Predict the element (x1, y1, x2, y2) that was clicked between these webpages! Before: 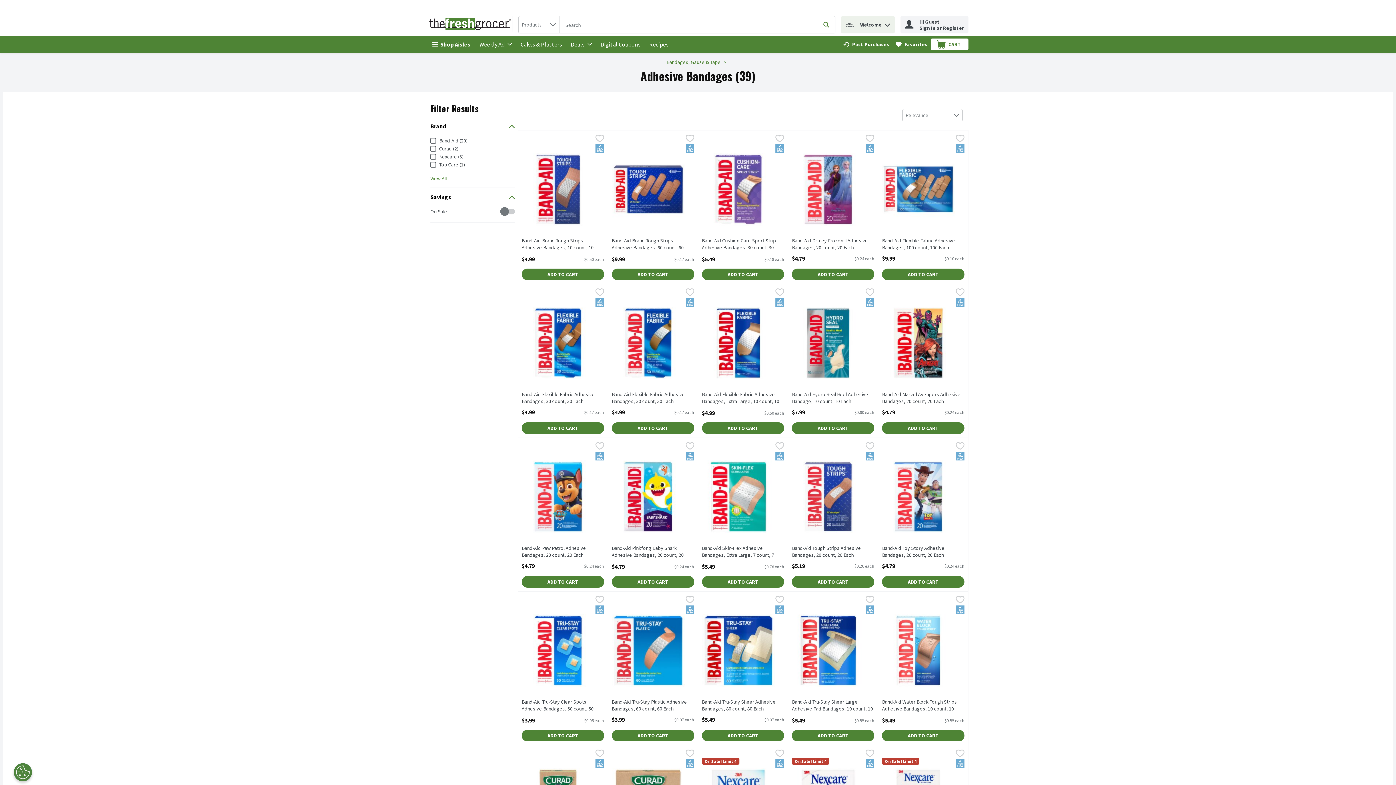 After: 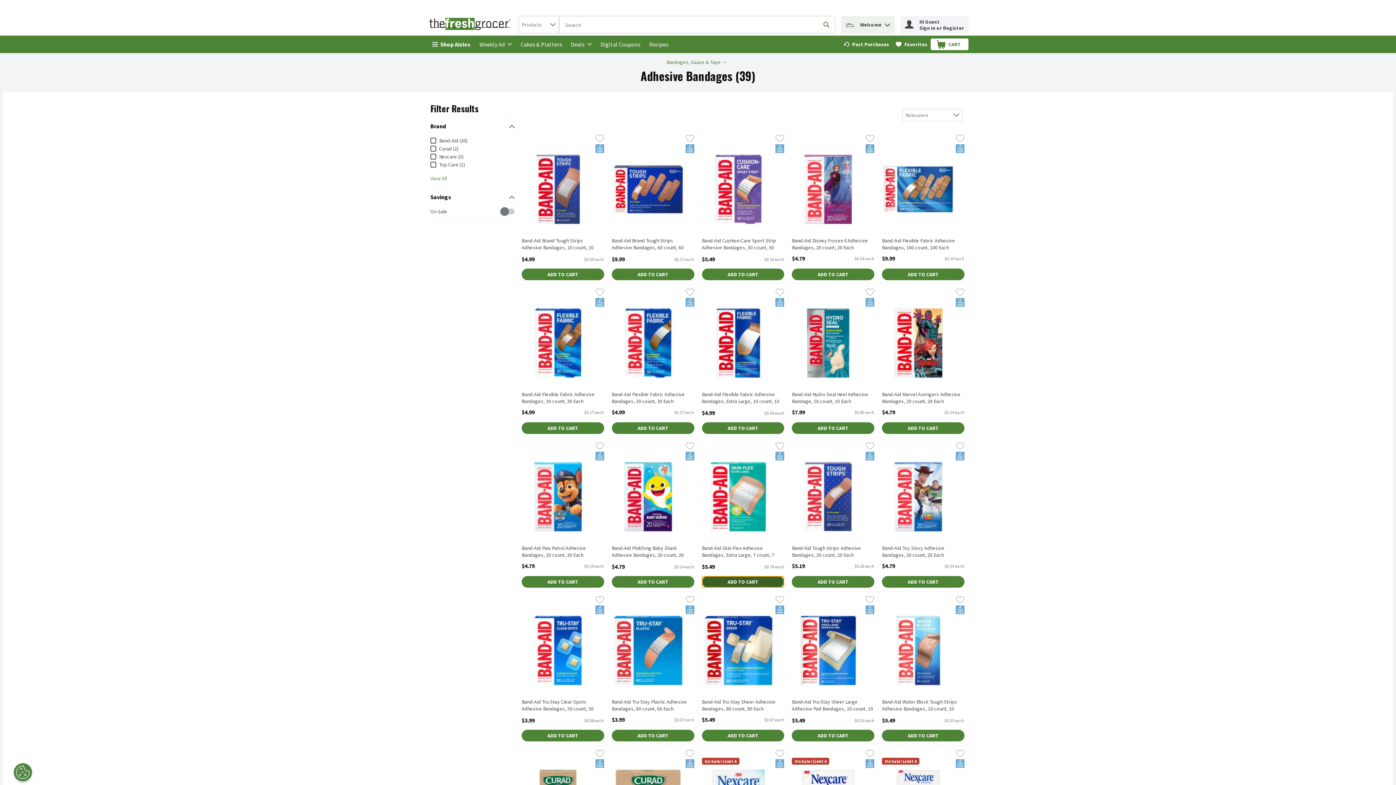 Action: label: Add to Cart Band-Aid Skin-Flex Adhesive Bandages, Extra Large, 7 count, 7 Each $5.49 bbox: (702, 576, 784, 588)